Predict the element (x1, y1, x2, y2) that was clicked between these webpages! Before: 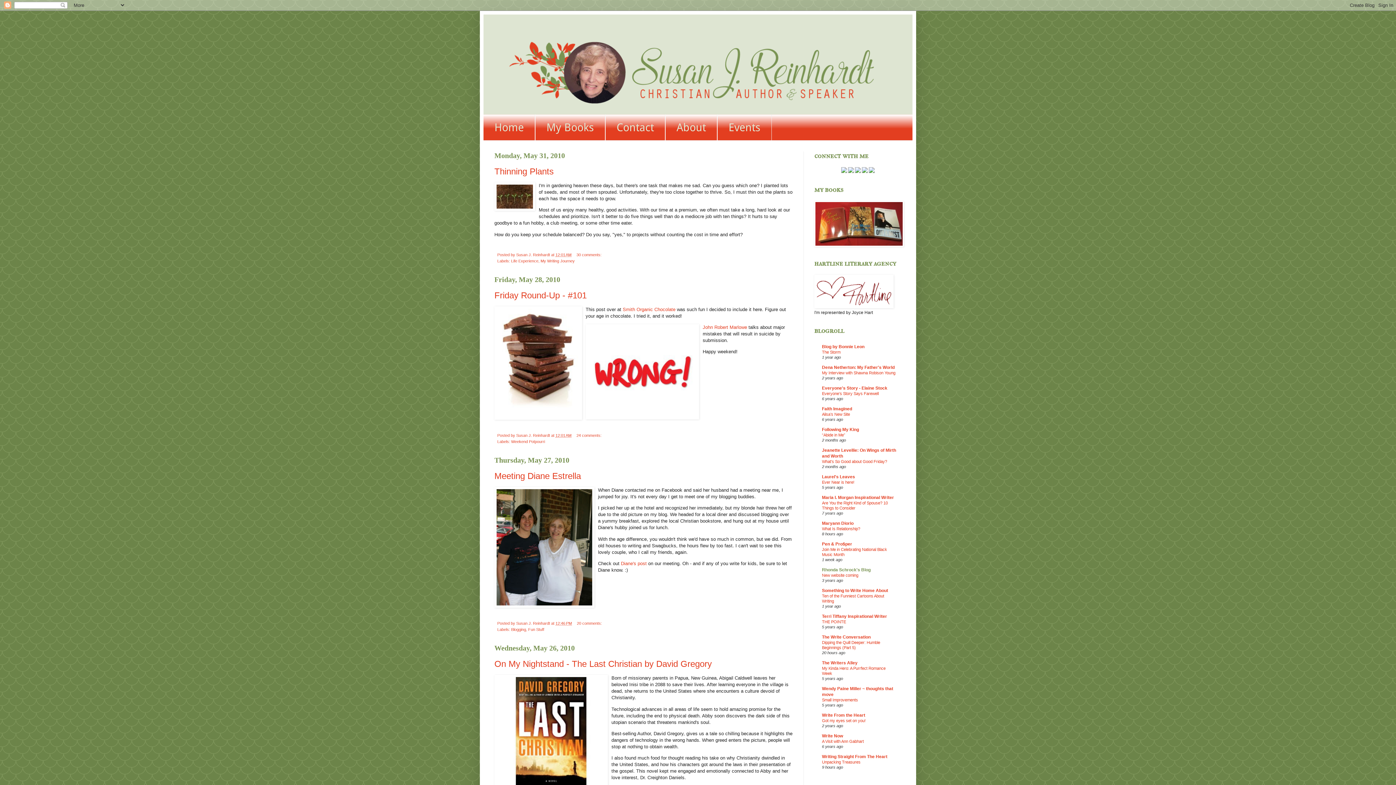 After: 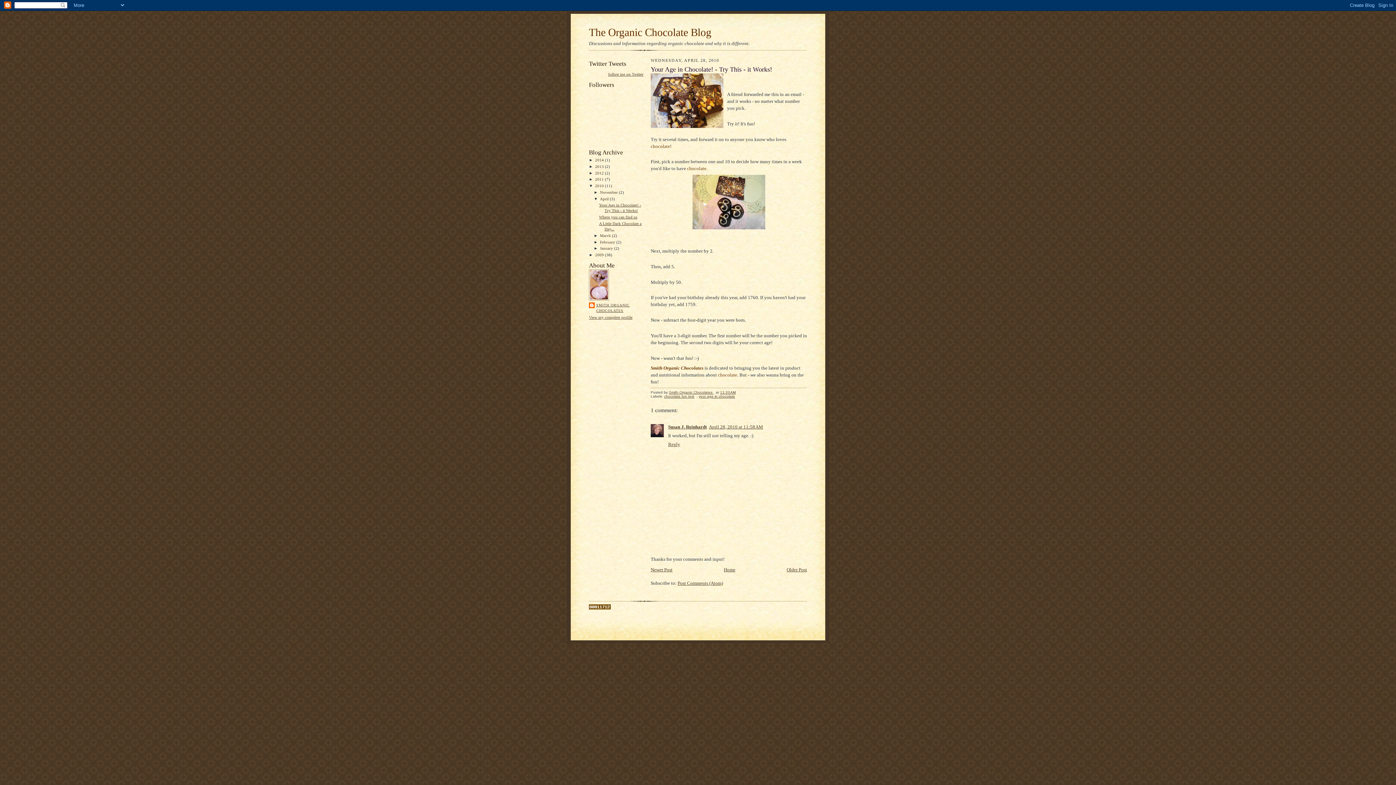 Action: bbox: (622, 306, 675, 312) label: Smith Organic Chocolate